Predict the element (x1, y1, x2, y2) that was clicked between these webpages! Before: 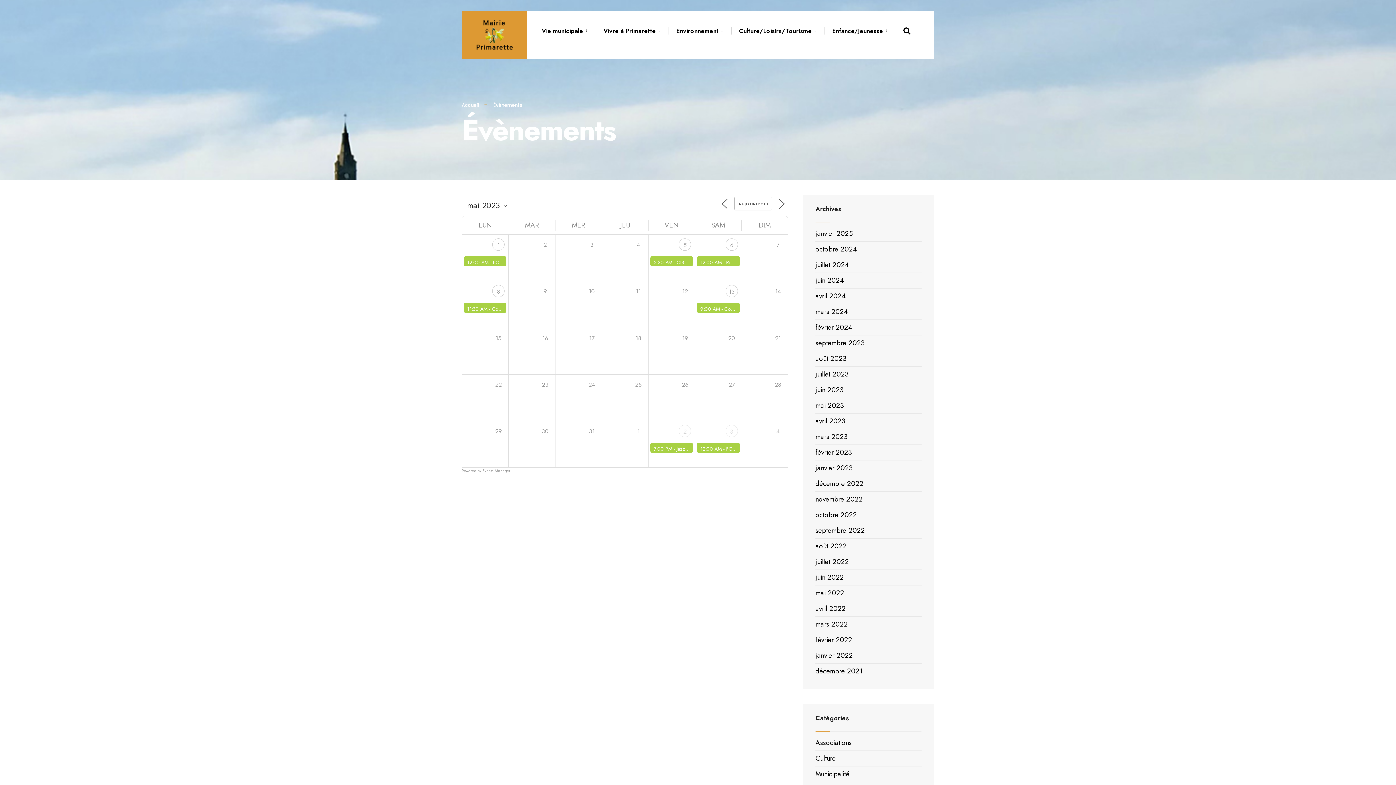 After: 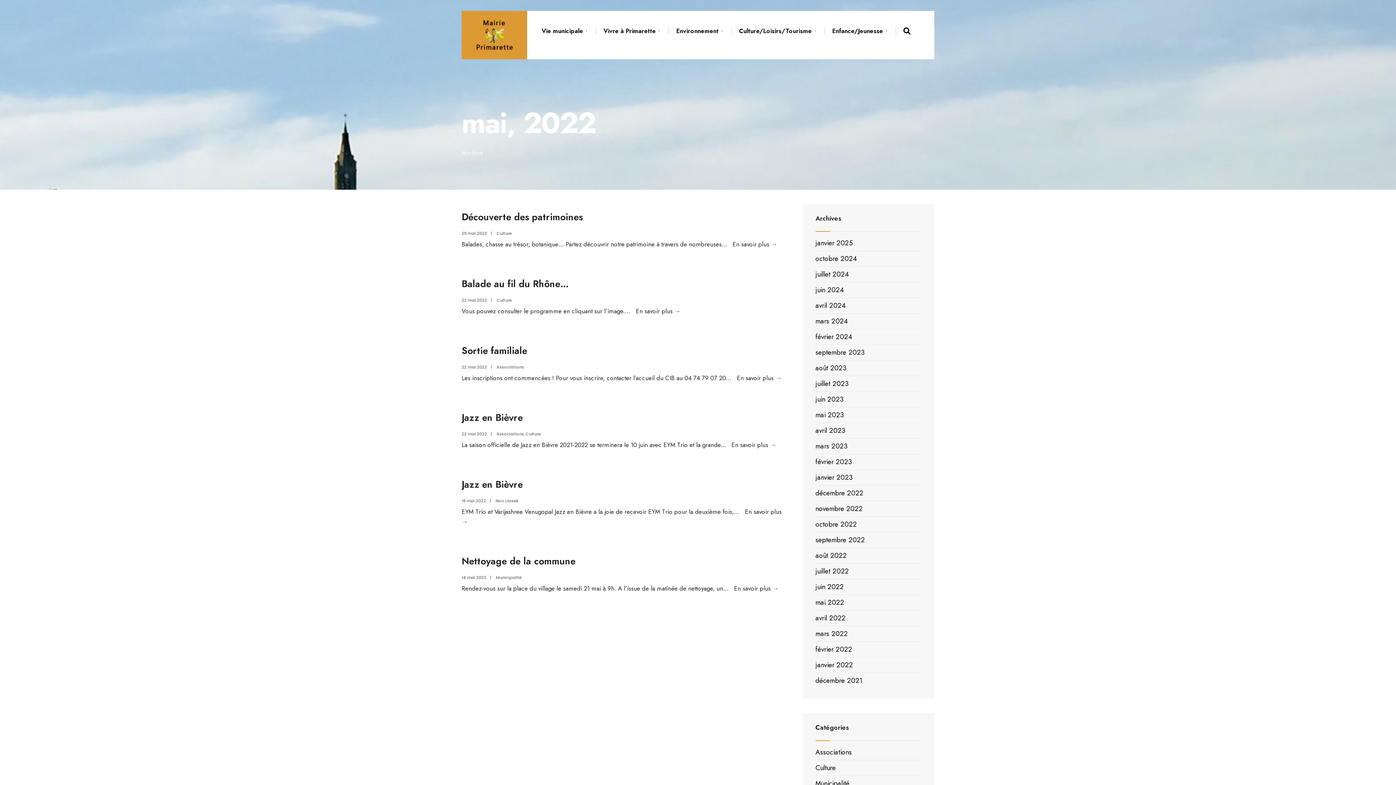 Action: label: mai 2022 bbox: (815, 588, 844, 598)